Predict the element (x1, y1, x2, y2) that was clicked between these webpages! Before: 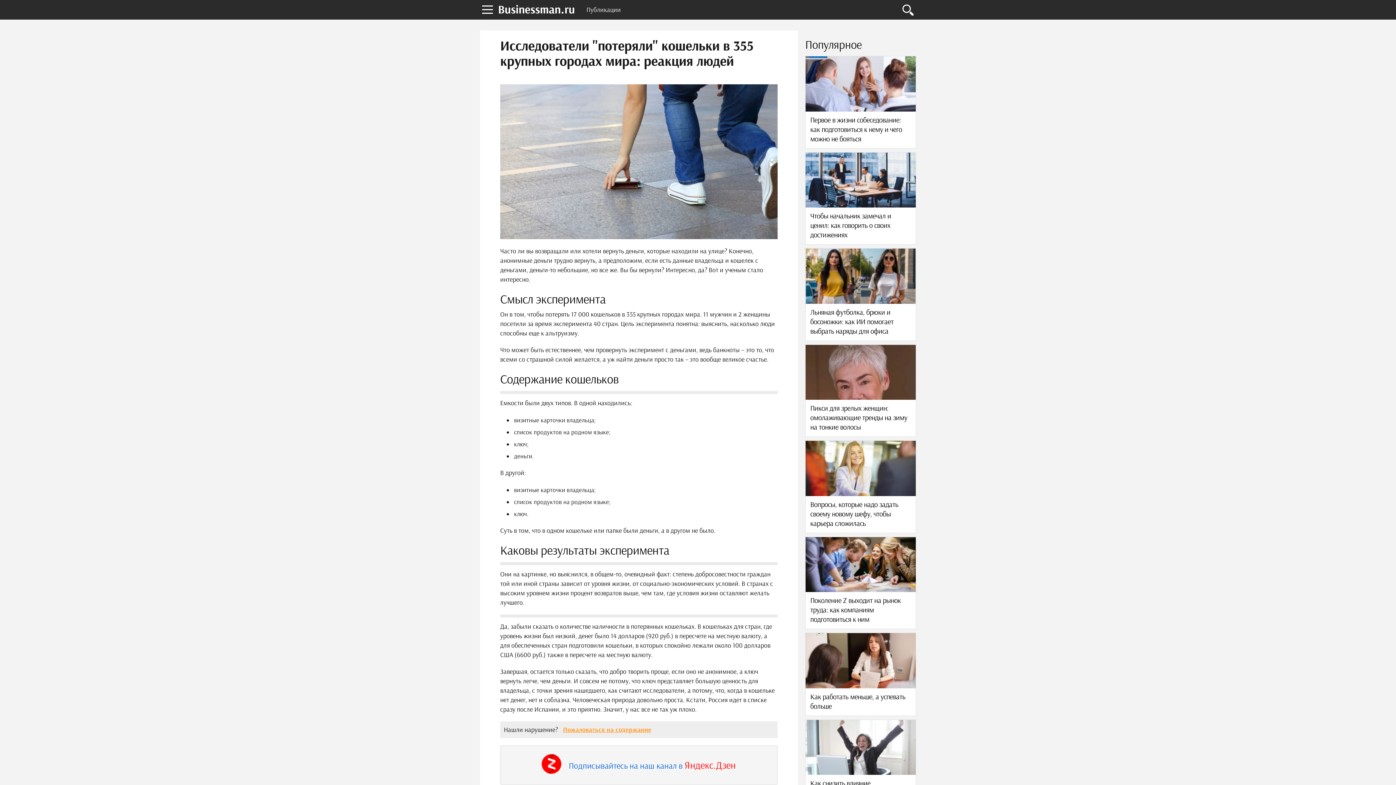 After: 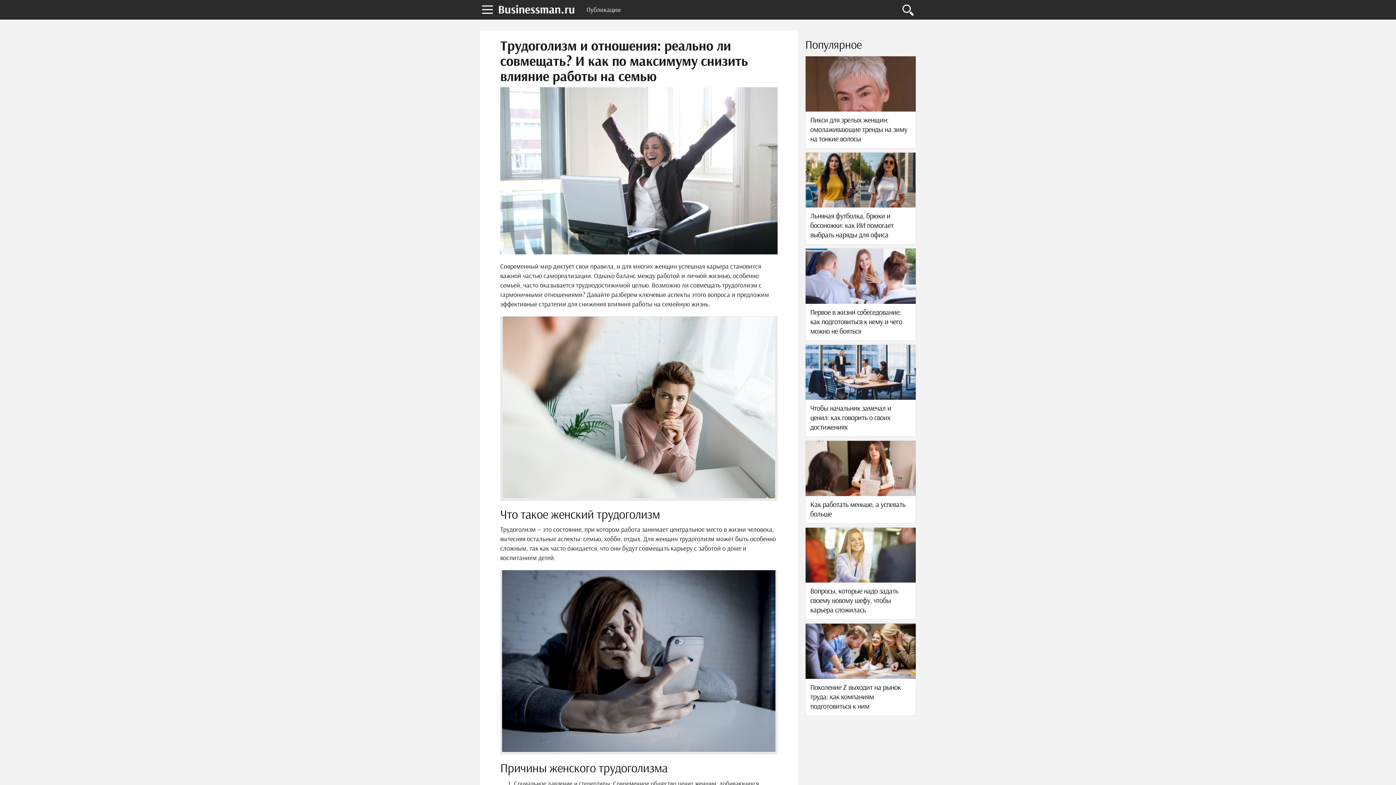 Action: bbox: (805, 720, 916, 812)